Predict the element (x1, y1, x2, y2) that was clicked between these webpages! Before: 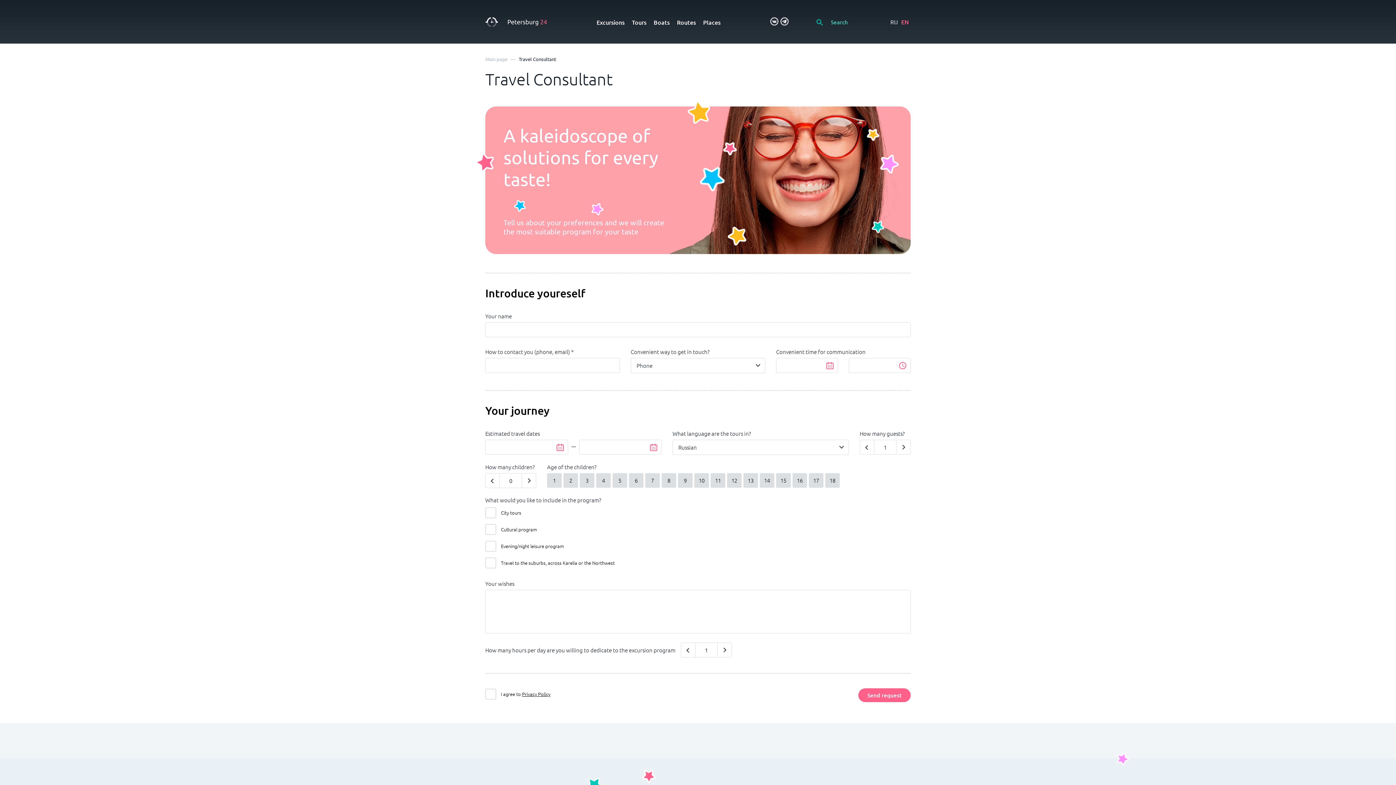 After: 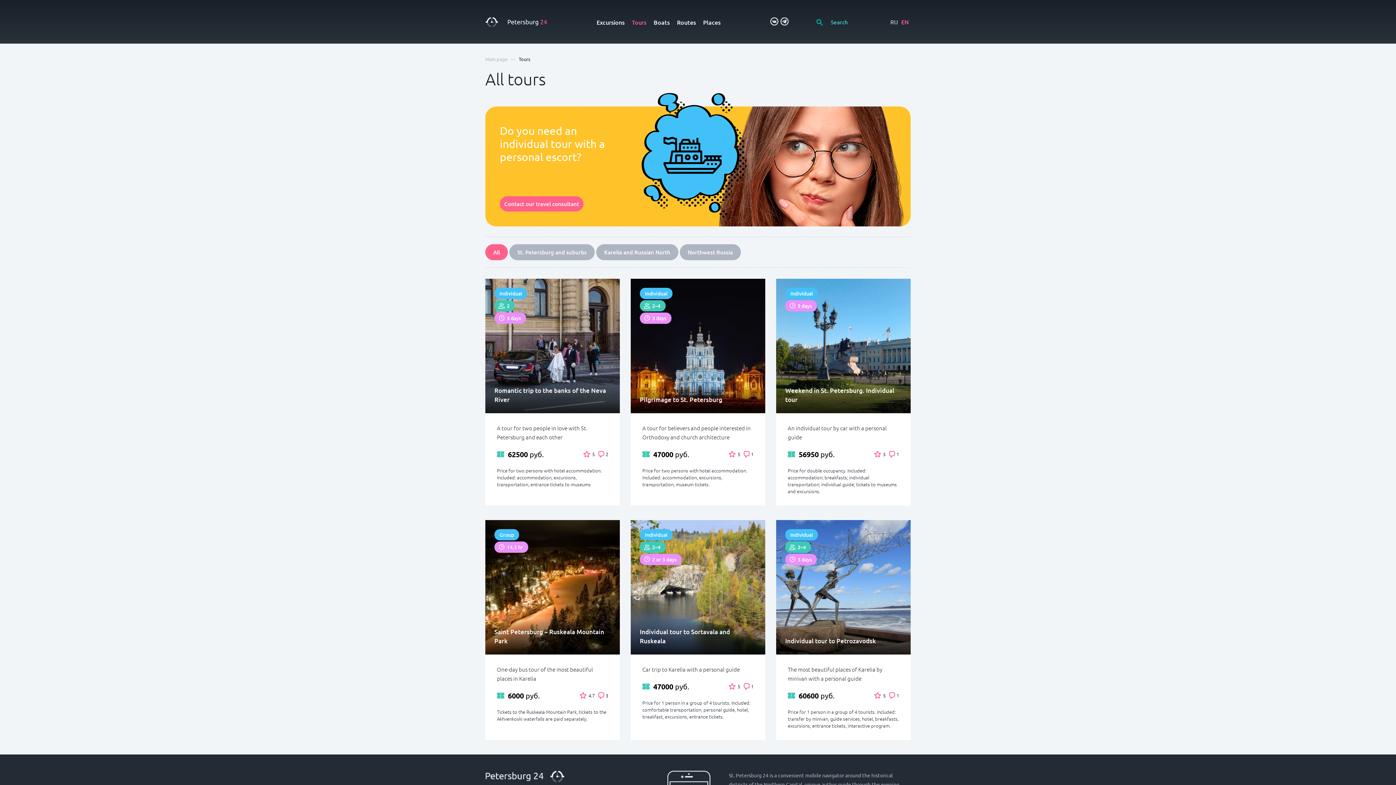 Action: label: Tours bbox: (632, 18, 646, 26)